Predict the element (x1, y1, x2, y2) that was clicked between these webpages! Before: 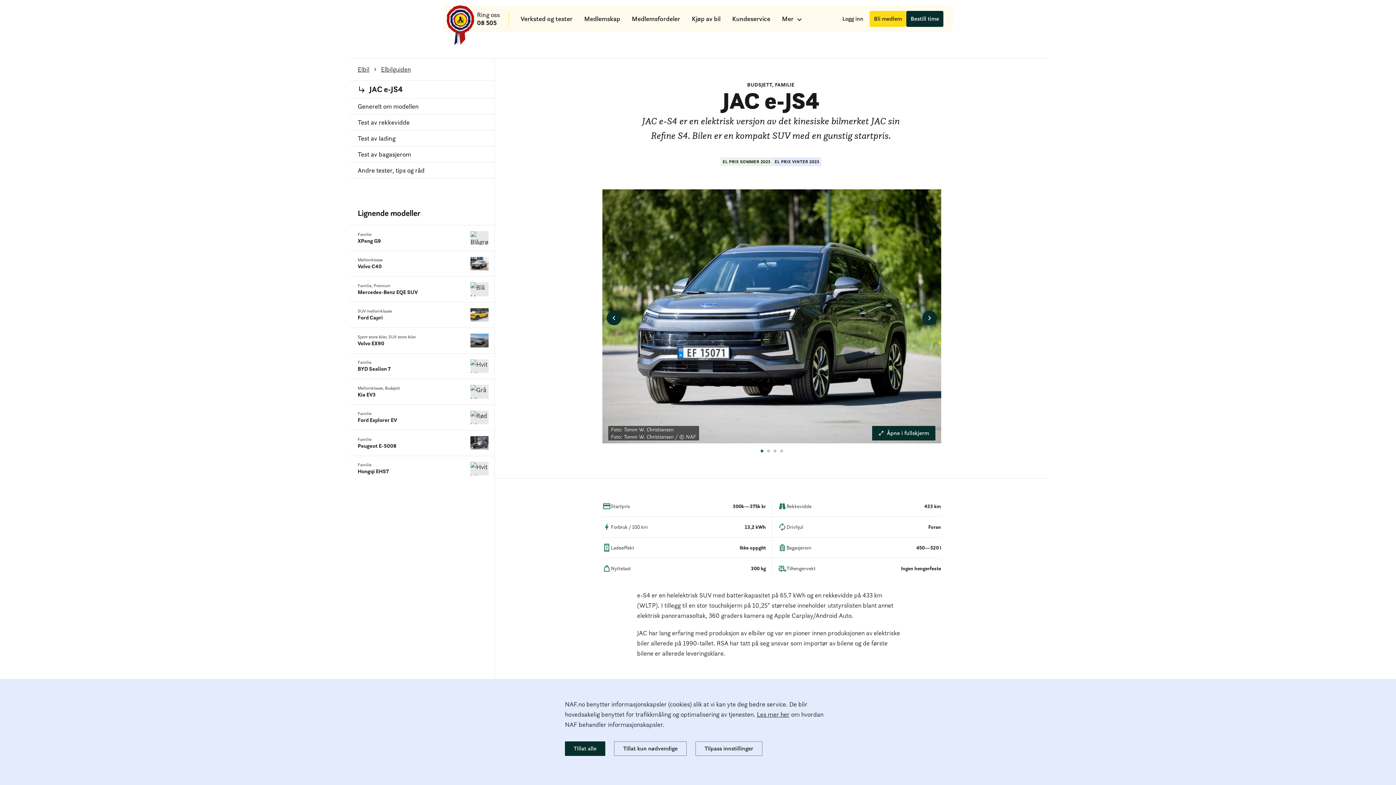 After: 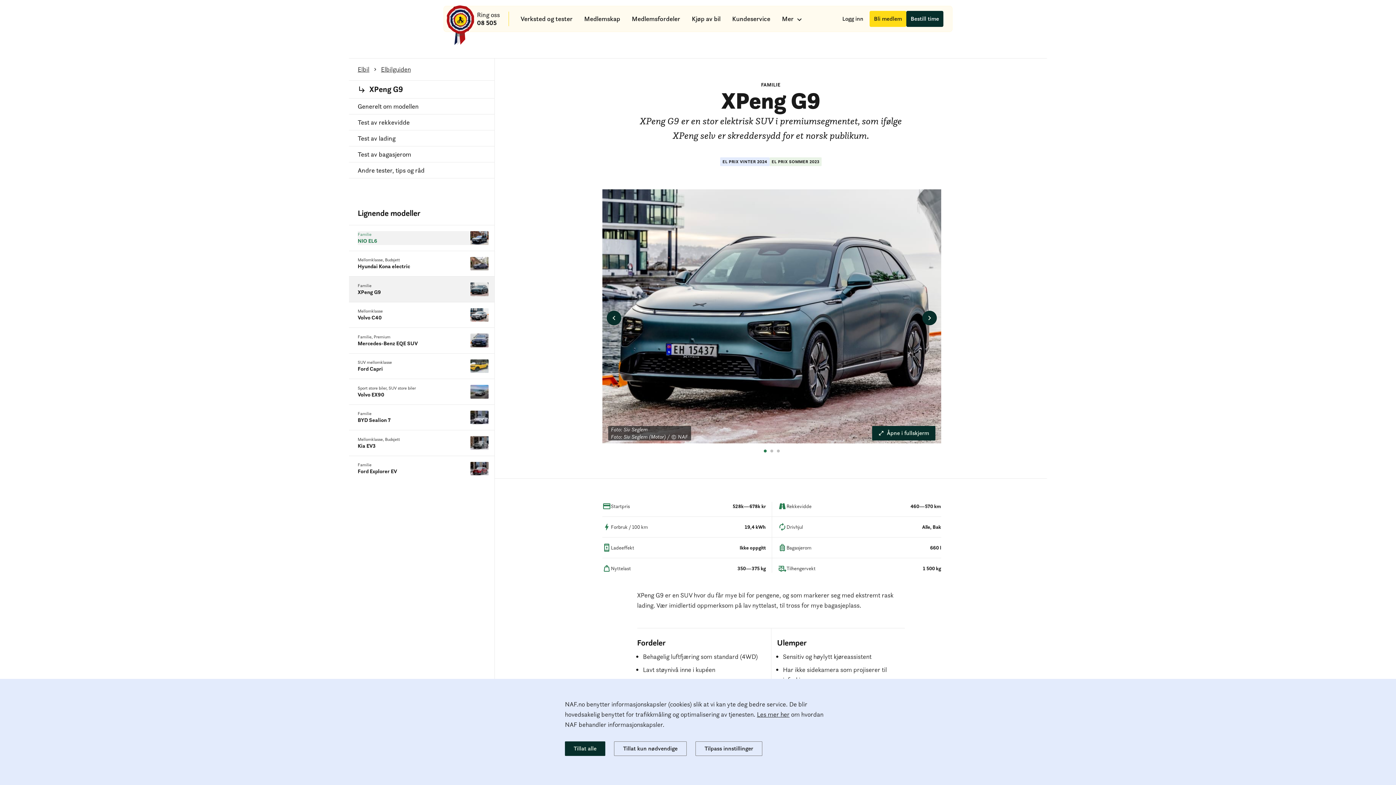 Action: bbox: (349, 225, 494, 250) label: Familie

XPeng G9